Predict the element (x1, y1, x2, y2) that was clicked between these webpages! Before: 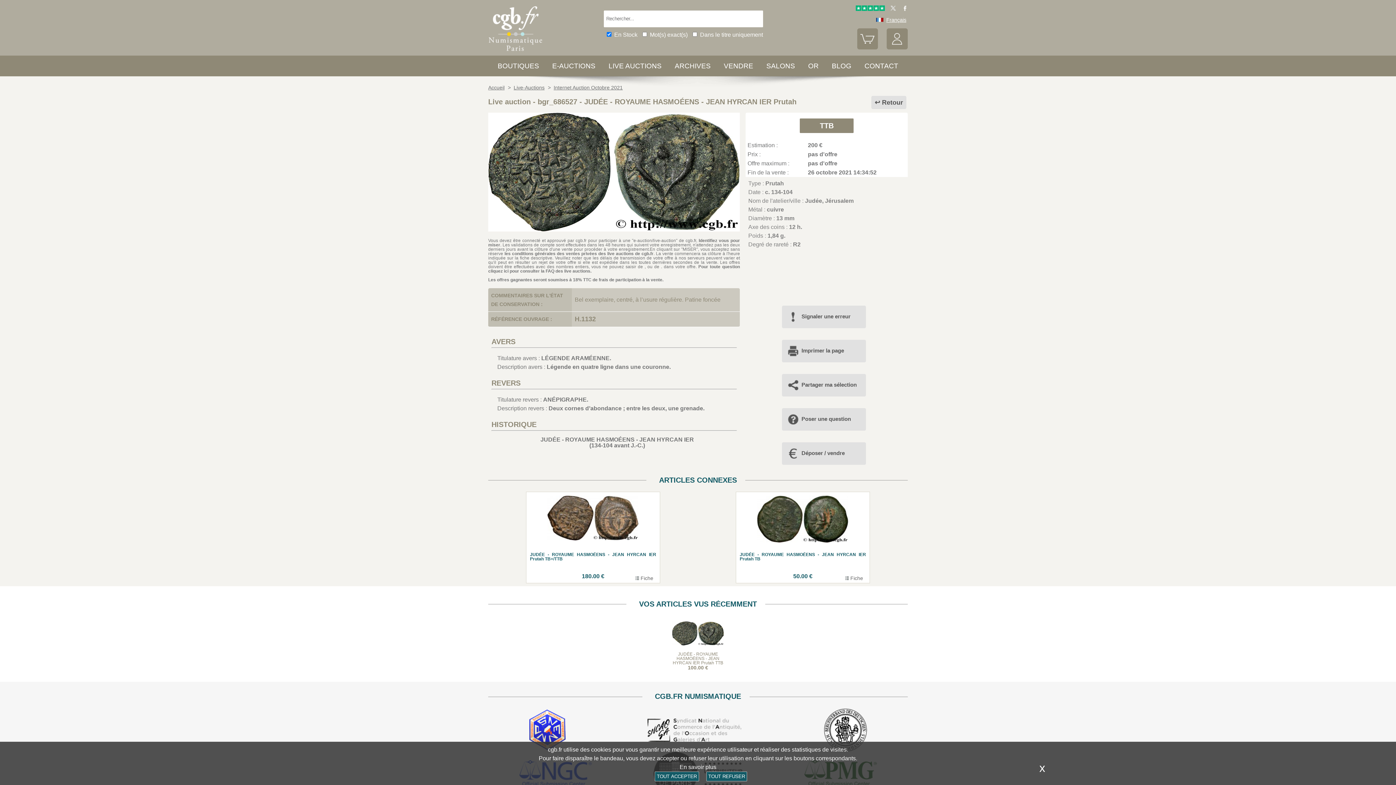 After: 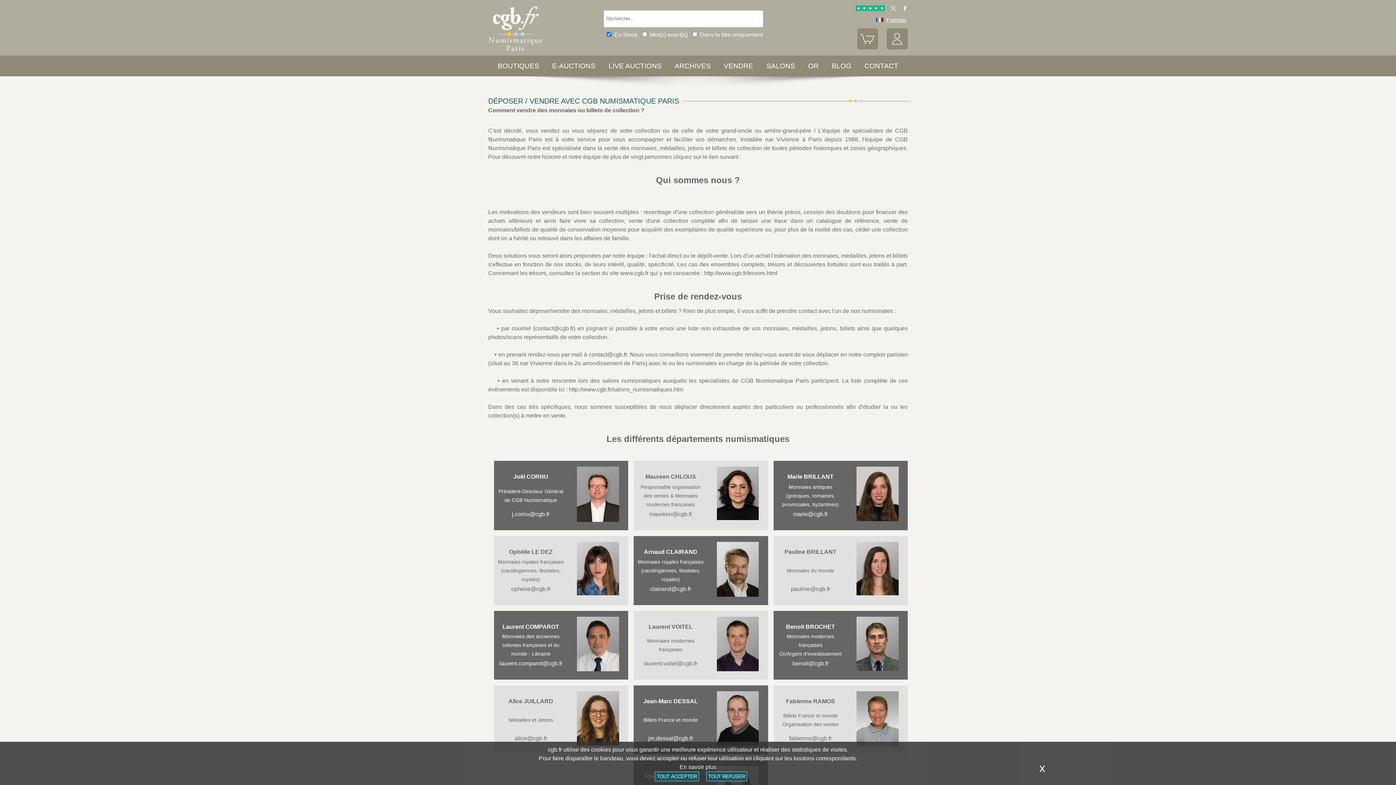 Action: label: Déposer / vendre bbox: (782, 444, 850, 462)